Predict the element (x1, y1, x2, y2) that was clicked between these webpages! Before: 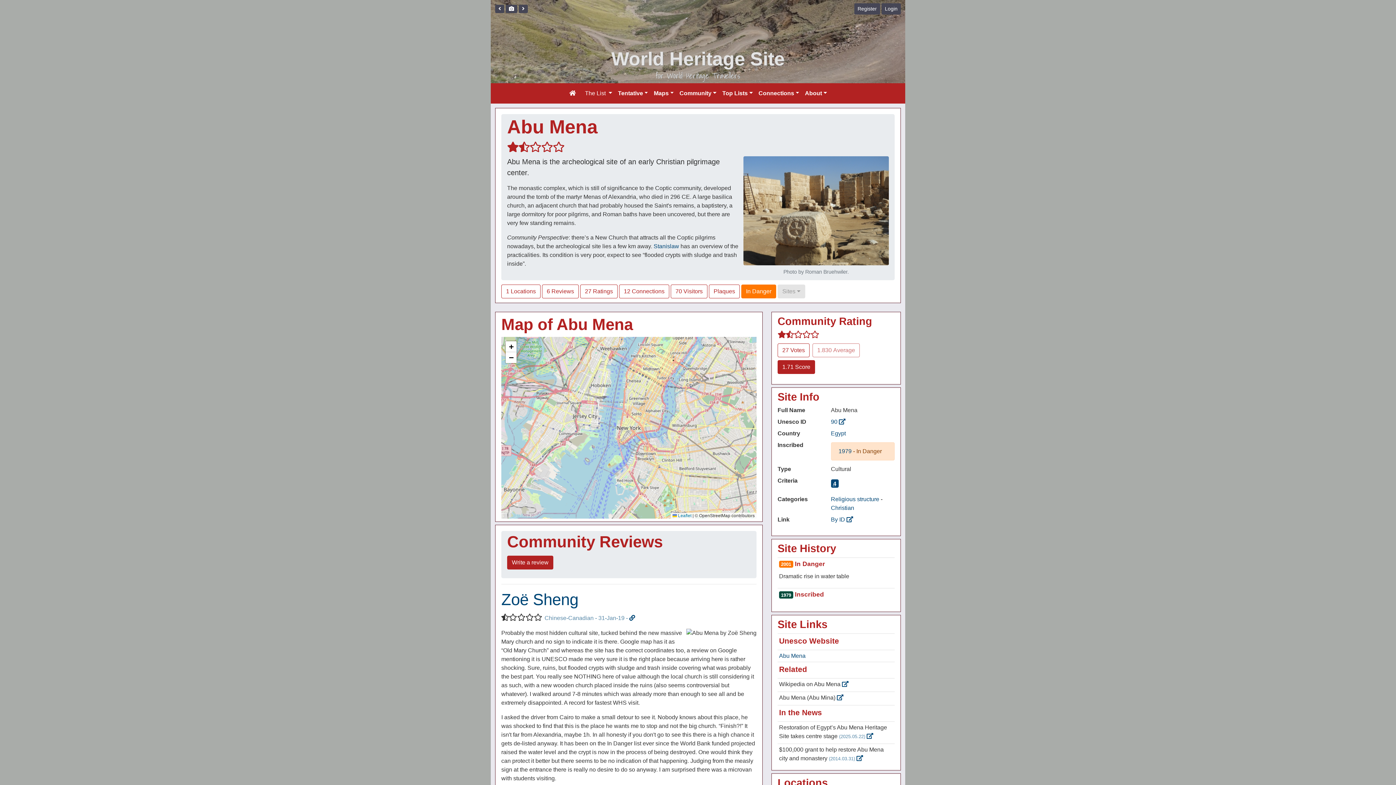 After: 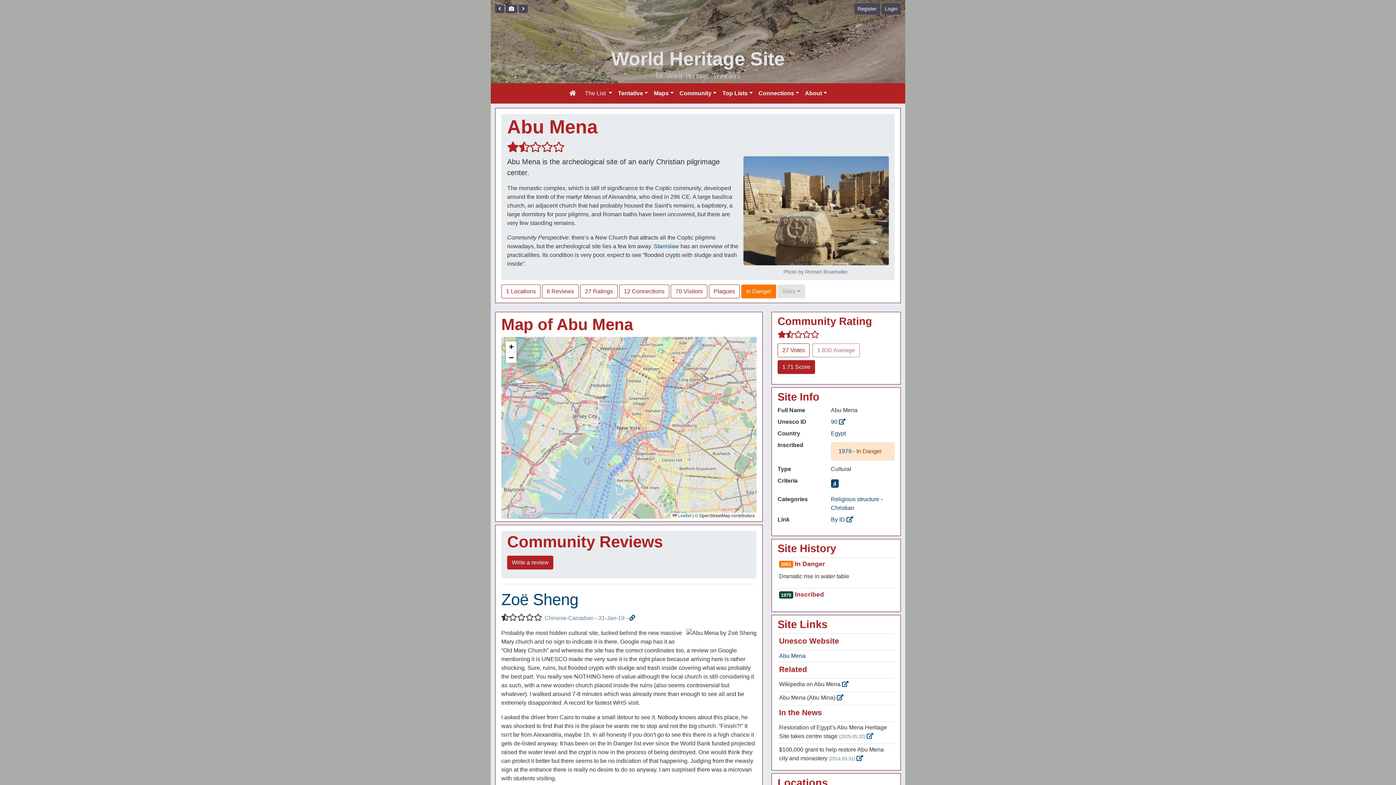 Action: bbox: (866, 733, 873, 739)